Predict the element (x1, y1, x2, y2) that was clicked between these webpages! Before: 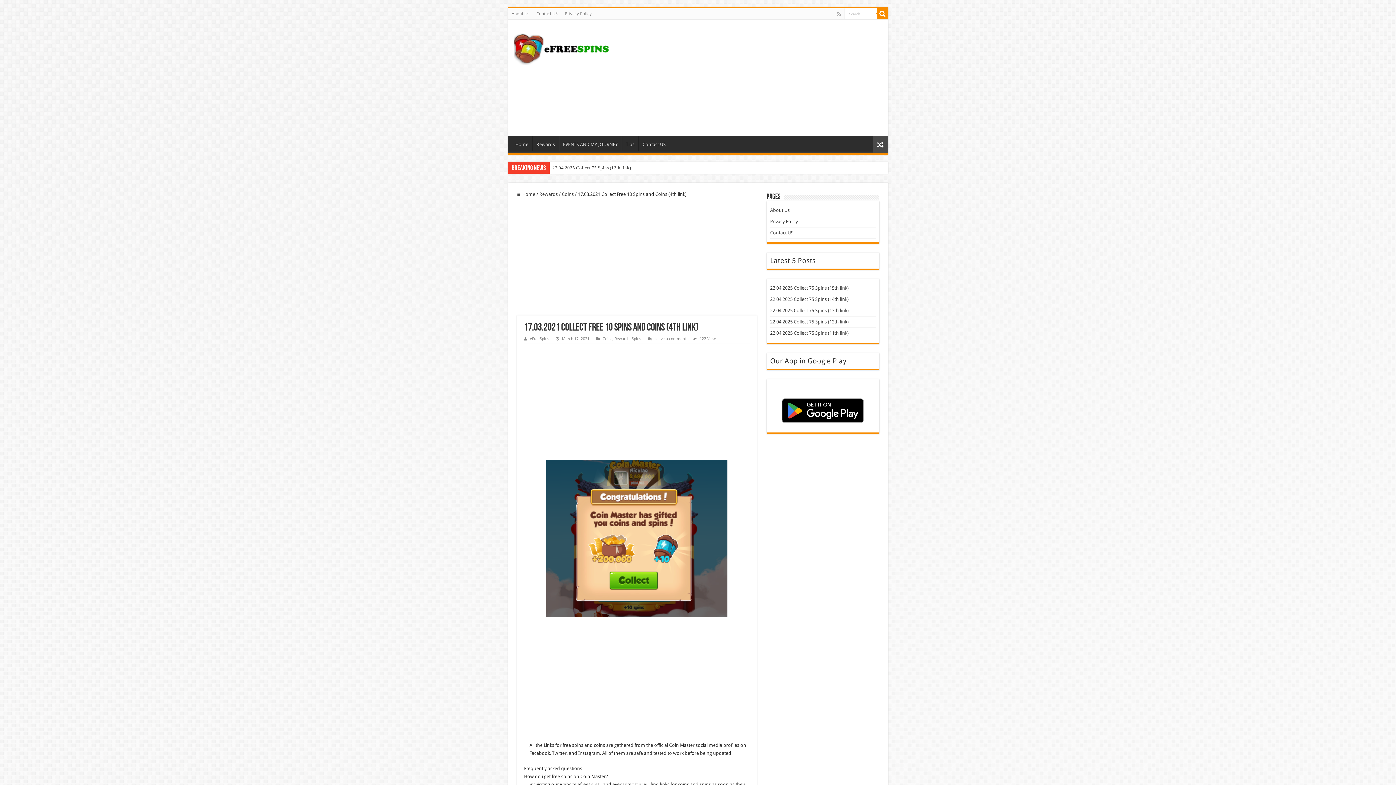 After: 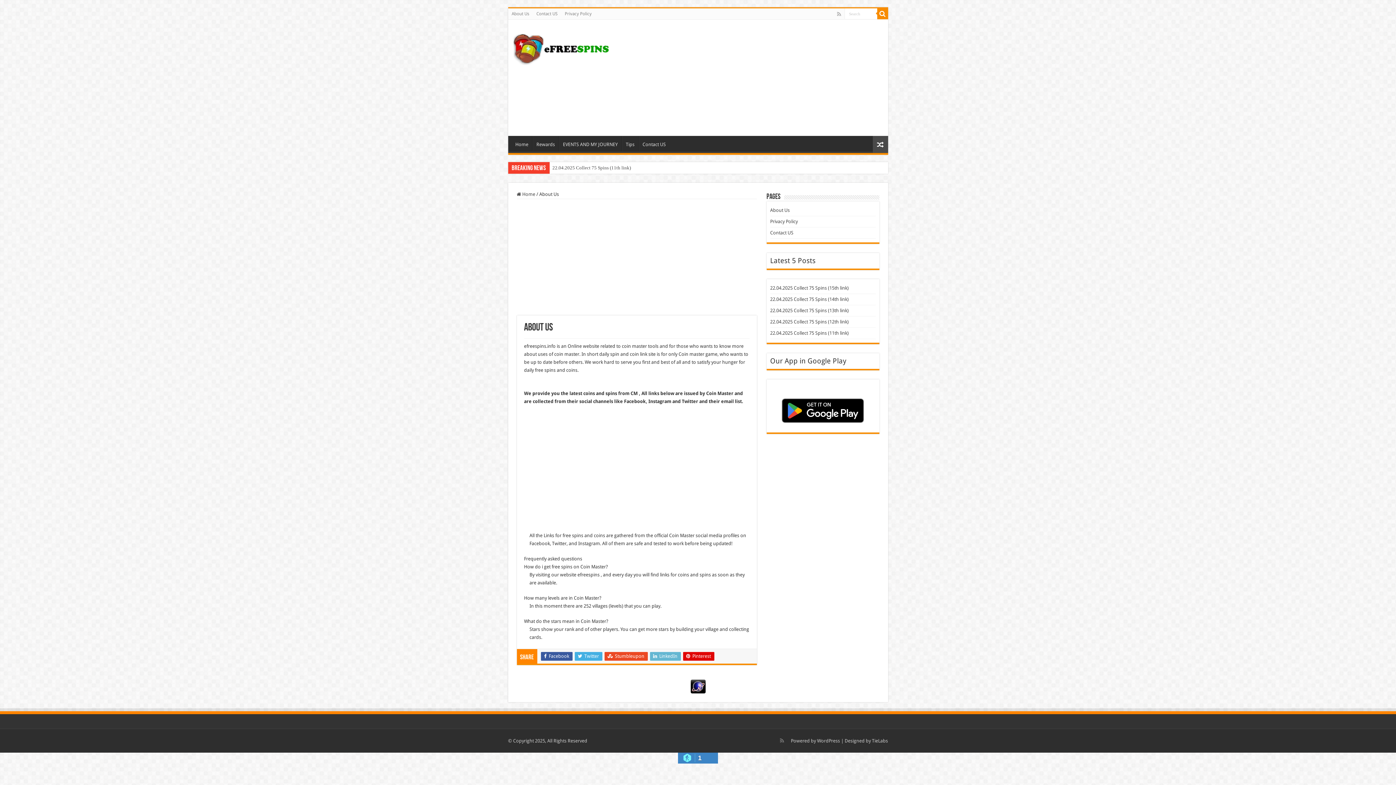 Action: bbox: (508, 8, 532, 19) label: About Us